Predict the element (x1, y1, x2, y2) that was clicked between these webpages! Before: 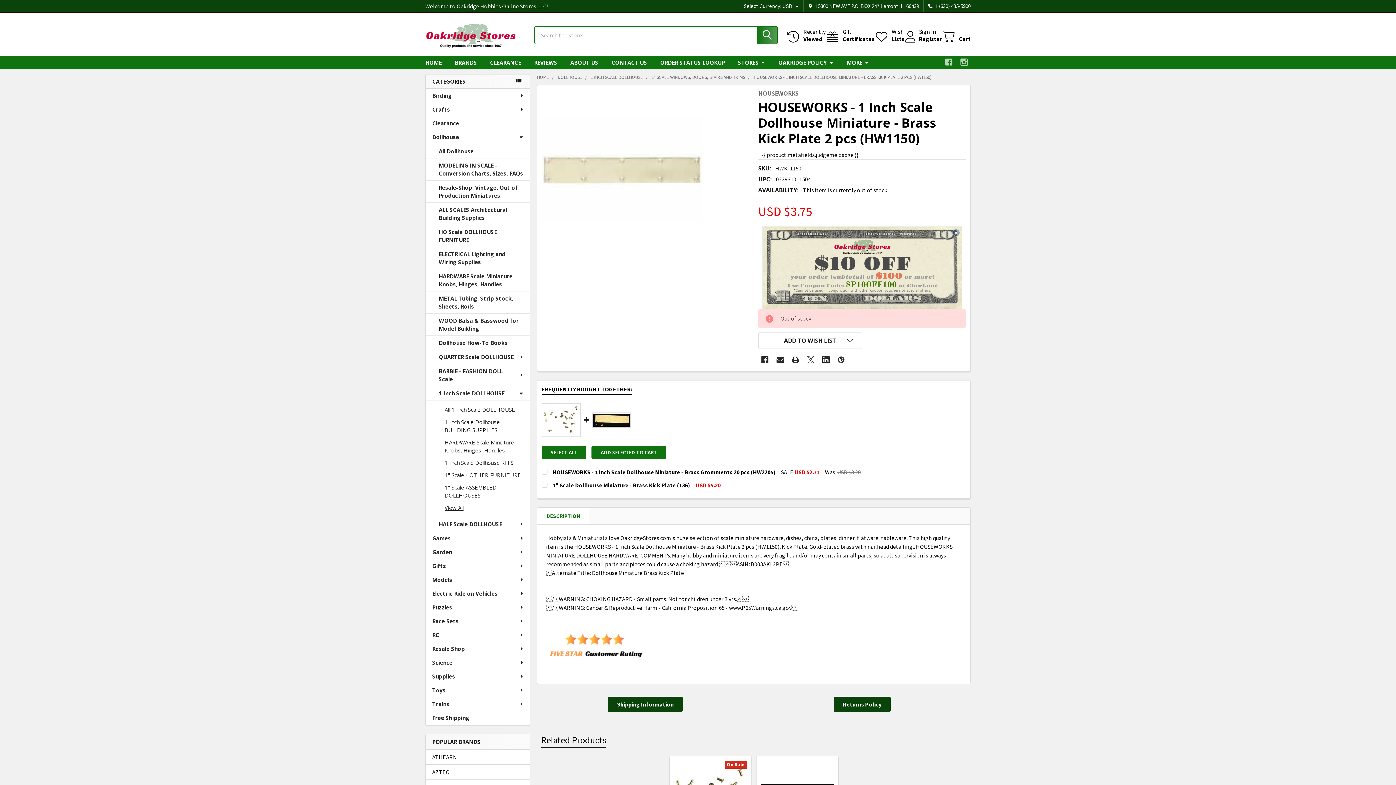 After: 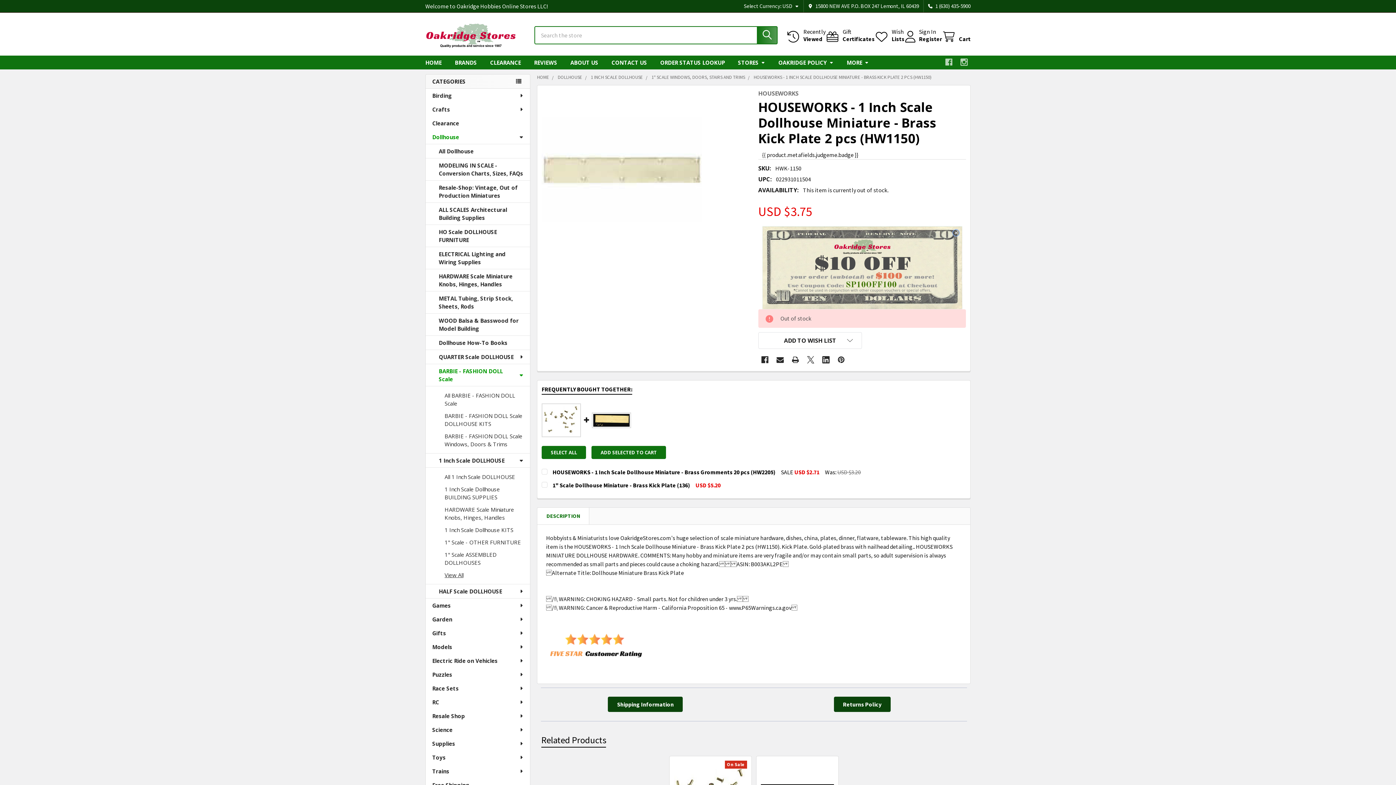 Action: label: BARBIE - FASHION DOLL Scale bbox: (425, 364, 530, 386)